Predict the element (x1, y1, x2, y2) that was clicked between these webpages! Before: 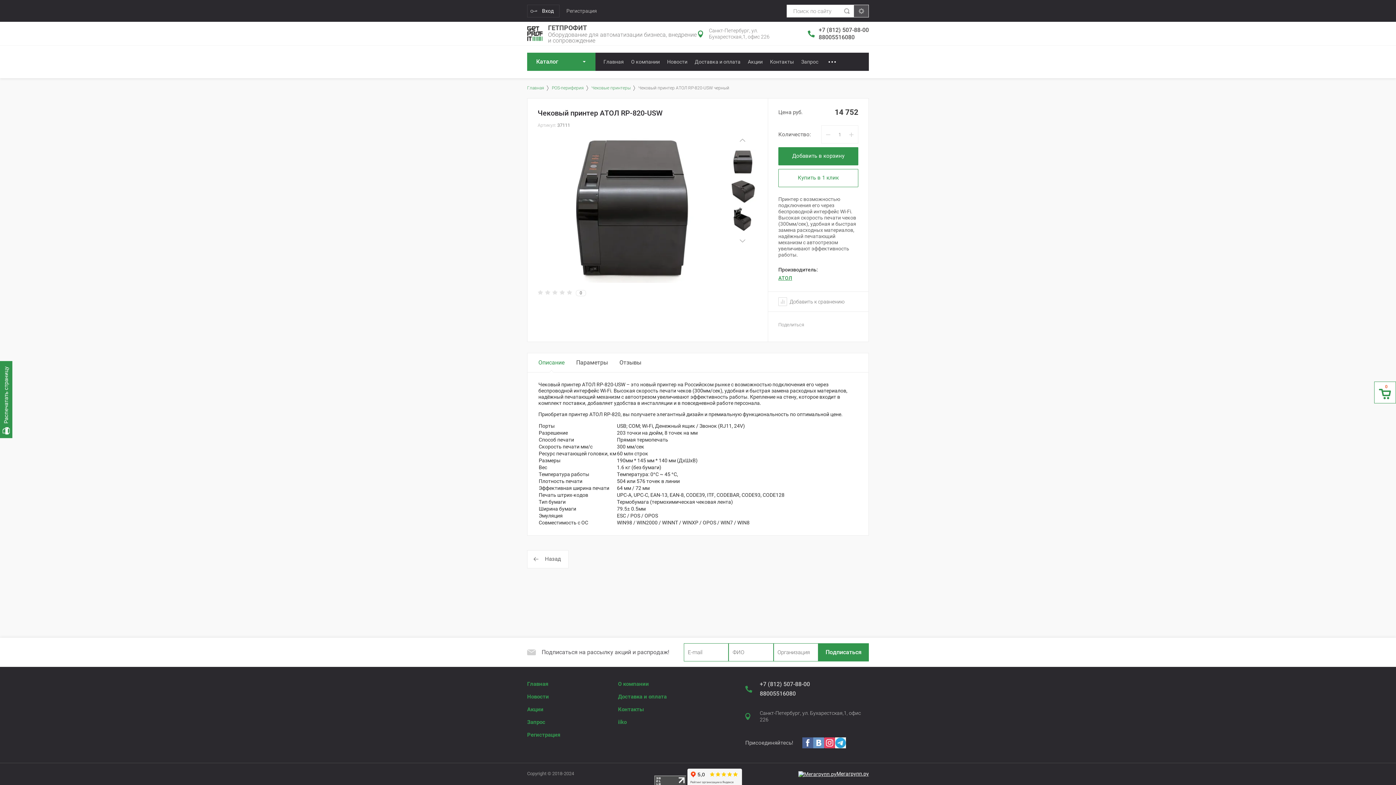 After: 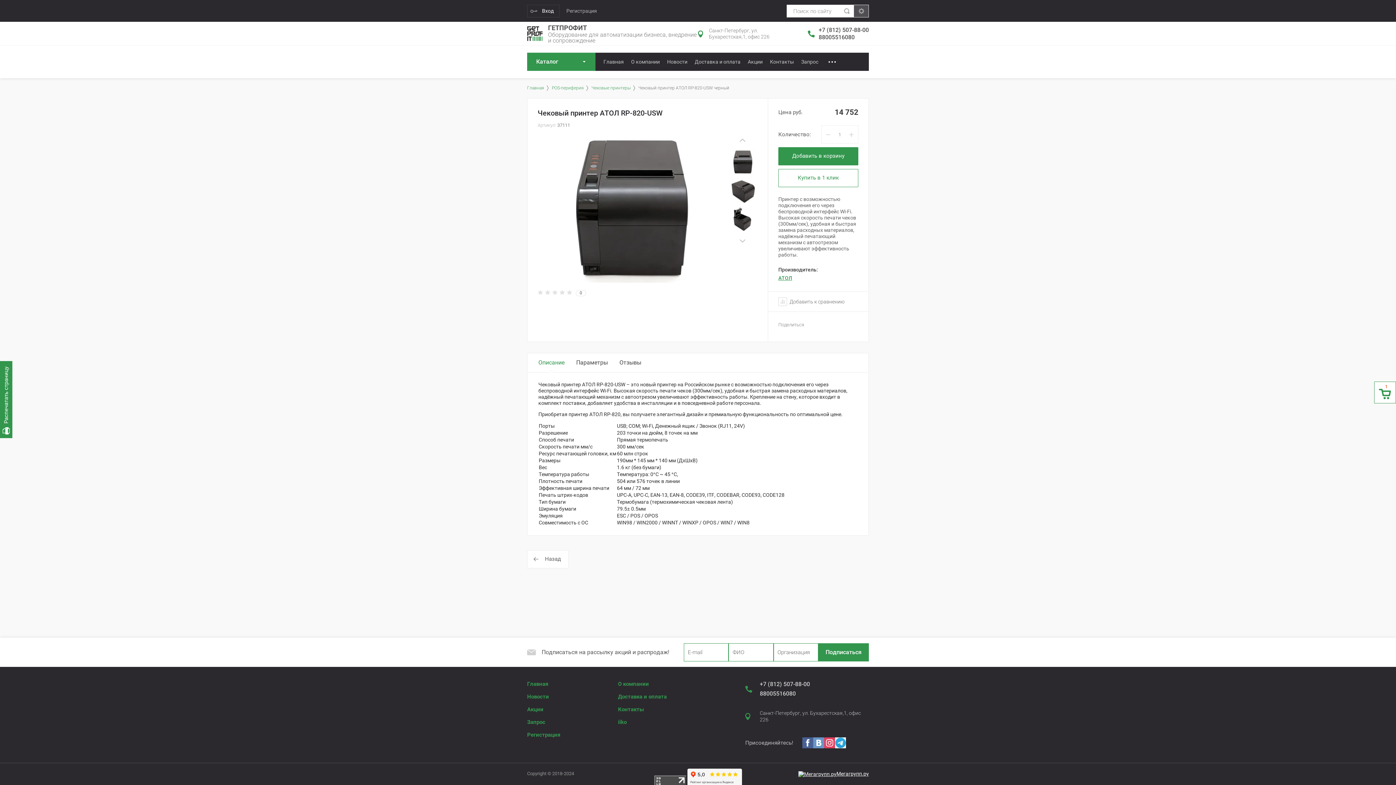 Action: label: Добавить в корзину bbox: (778, 147, 858, 165)